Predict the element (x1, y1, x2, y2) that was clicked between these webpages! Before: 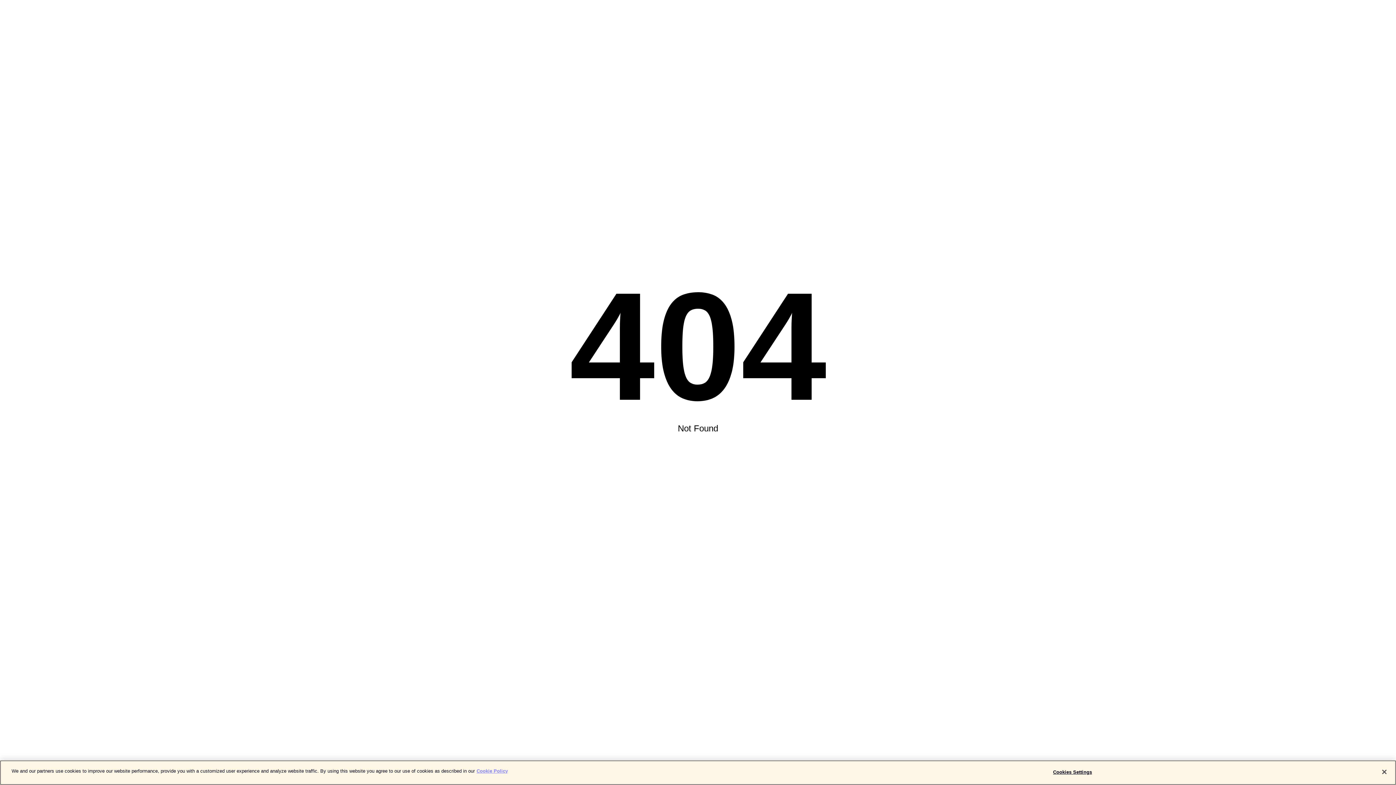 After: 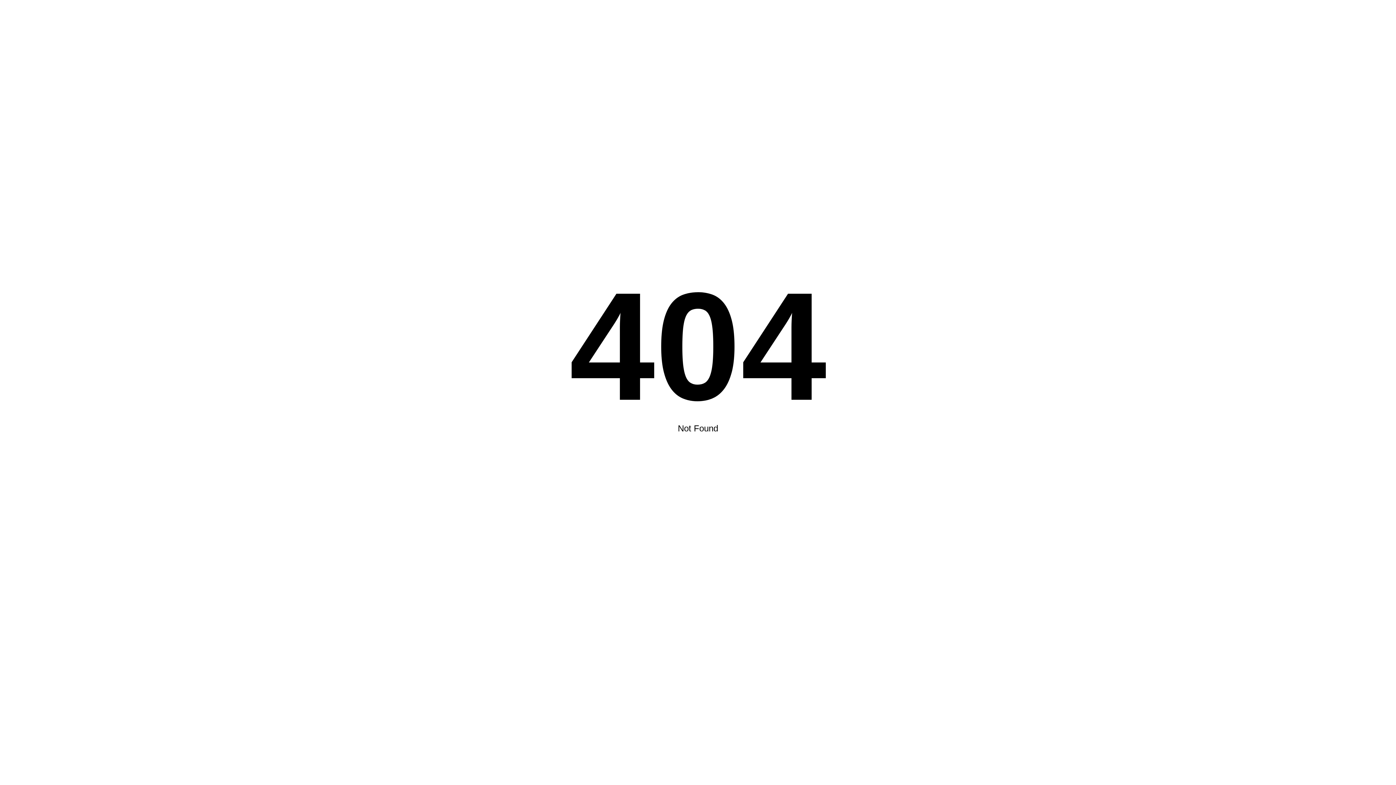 Action: bbox: (1376, 764, 1392, 780) label: Close